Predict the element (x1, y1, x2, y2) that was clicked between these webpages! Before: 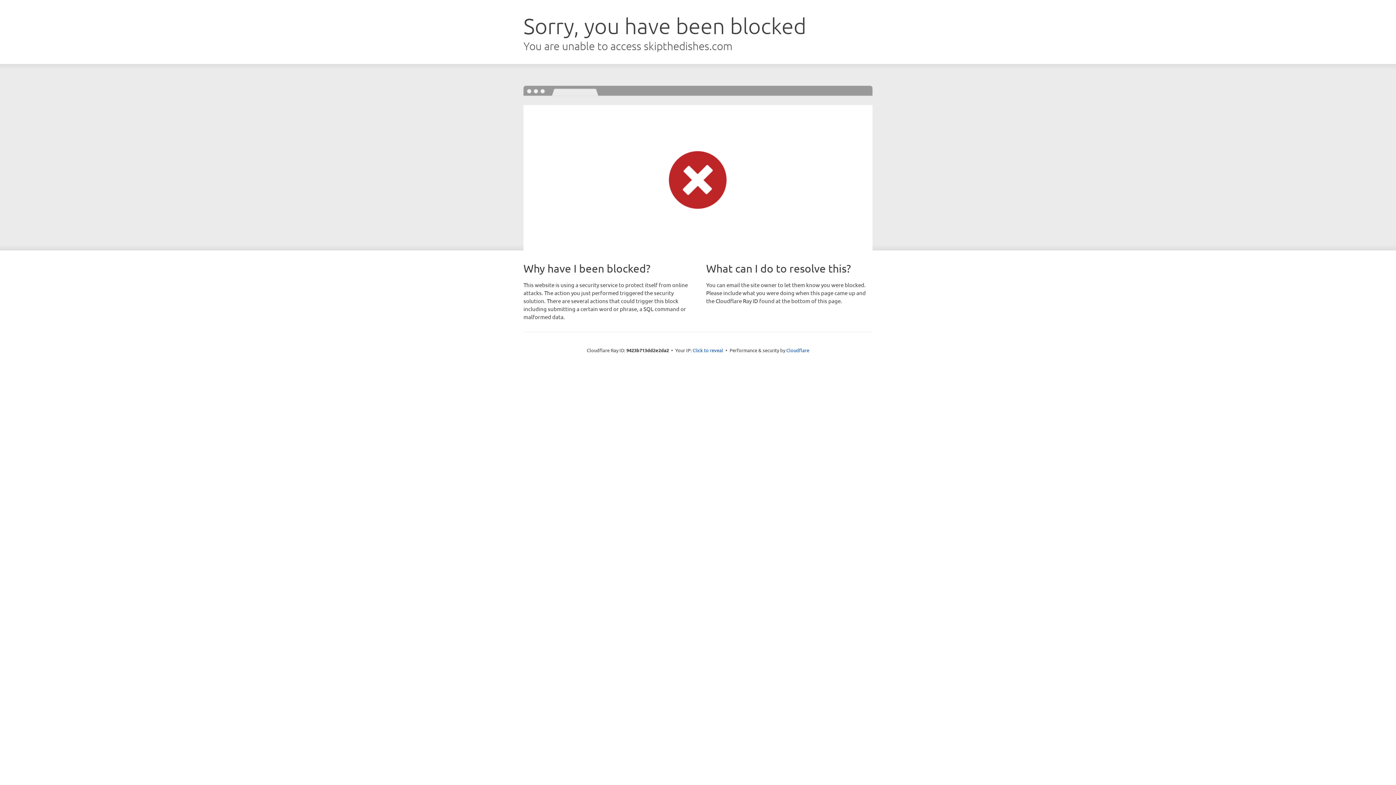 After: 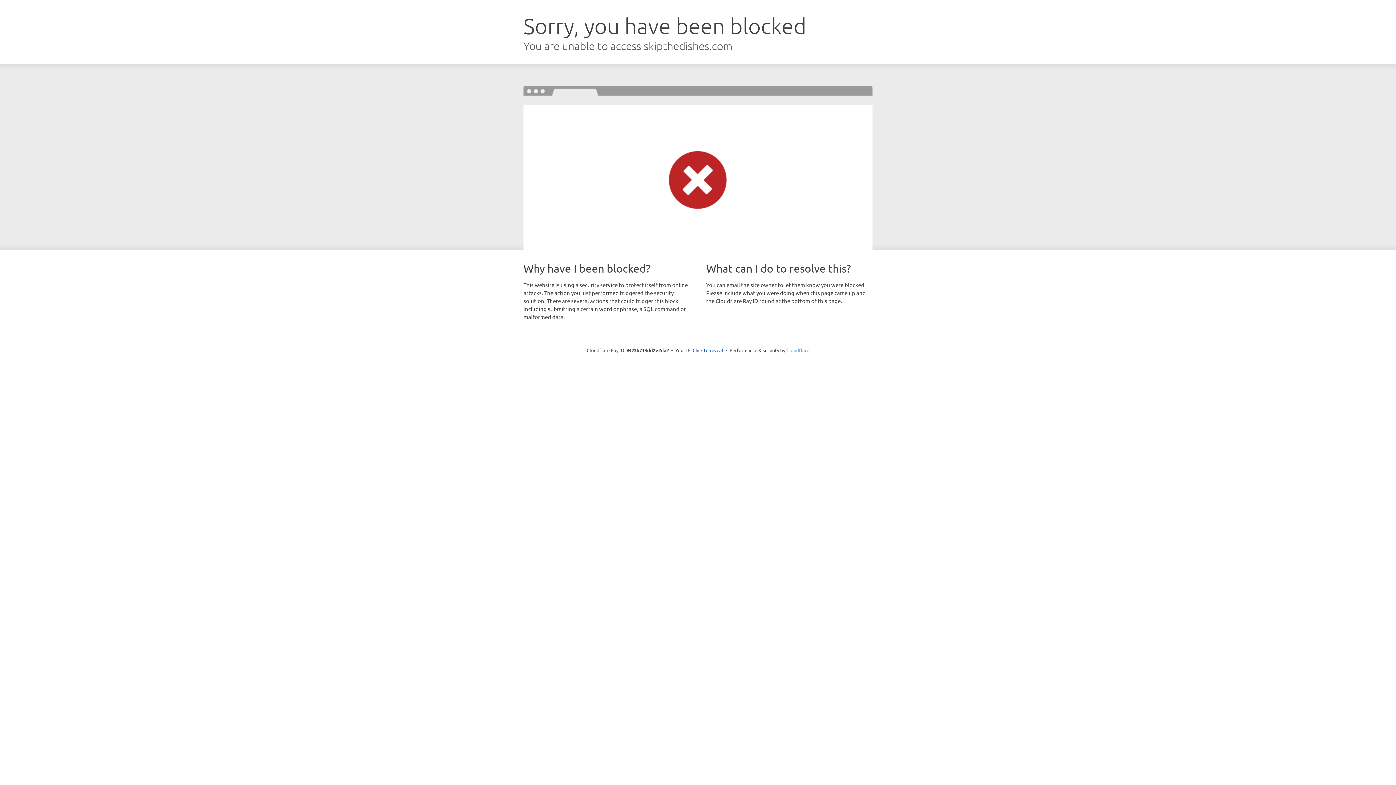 Action: bbox: (786, 347, 809, 353) label: Cloudflare